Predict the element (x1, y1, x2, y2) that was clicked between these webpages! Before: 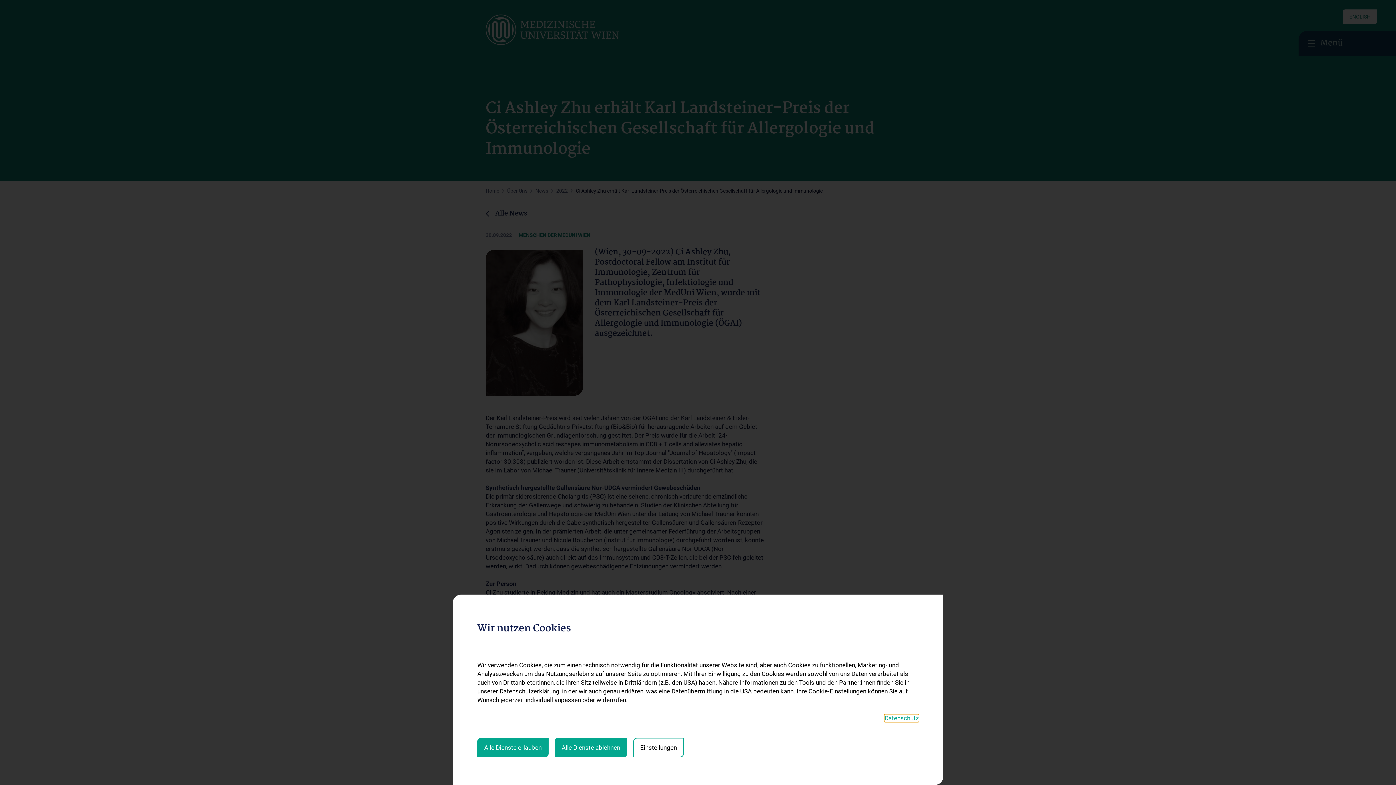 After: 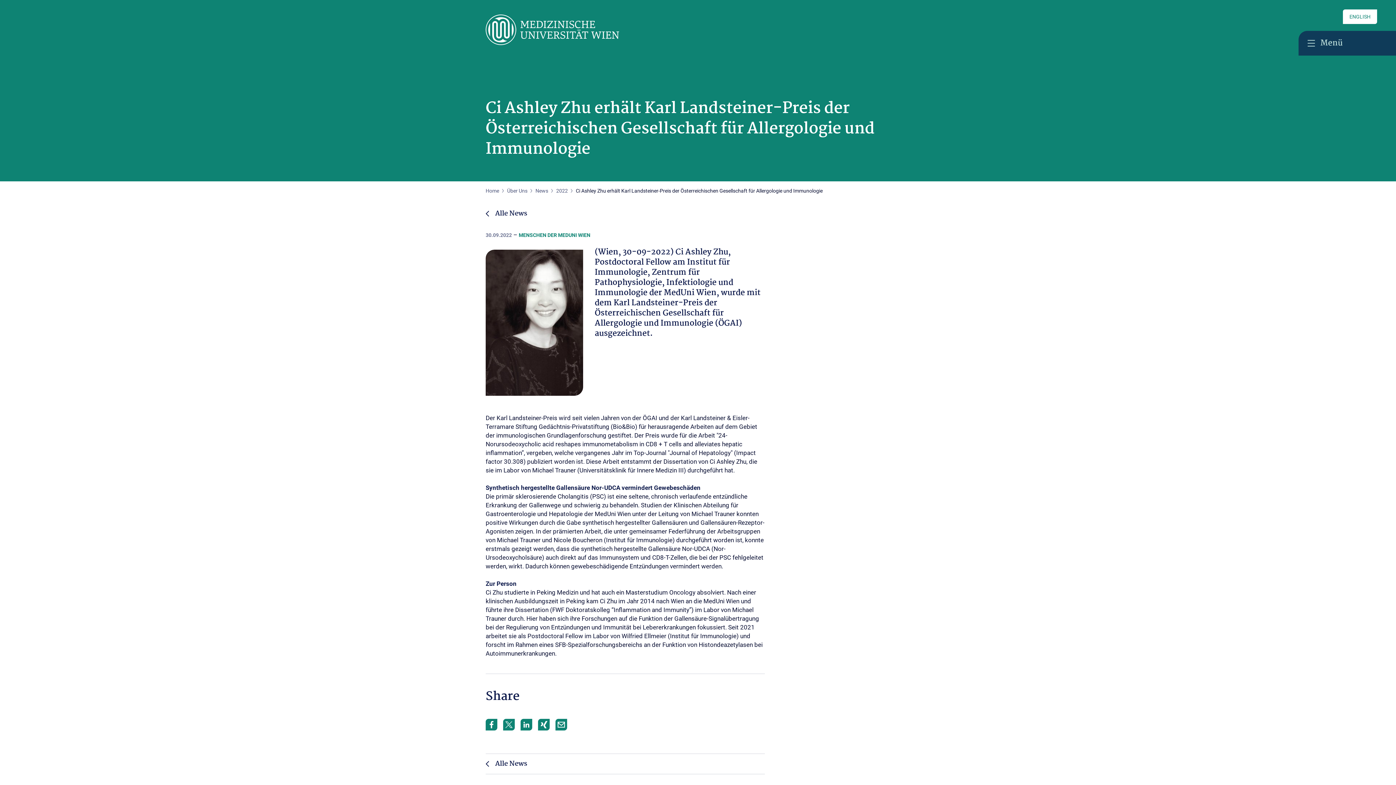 Action: label: Alle Dienste erlauben bbox: (477, 738, 548, 757)